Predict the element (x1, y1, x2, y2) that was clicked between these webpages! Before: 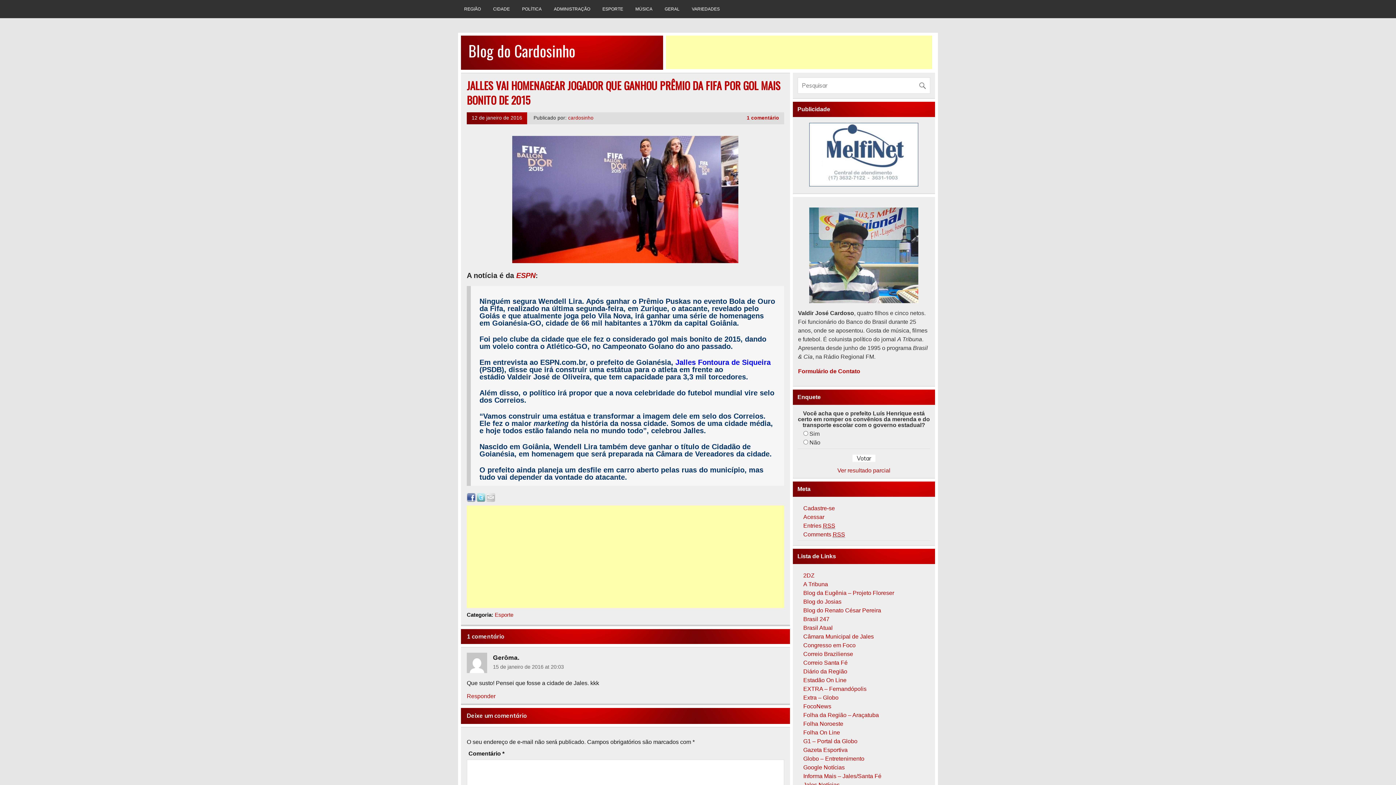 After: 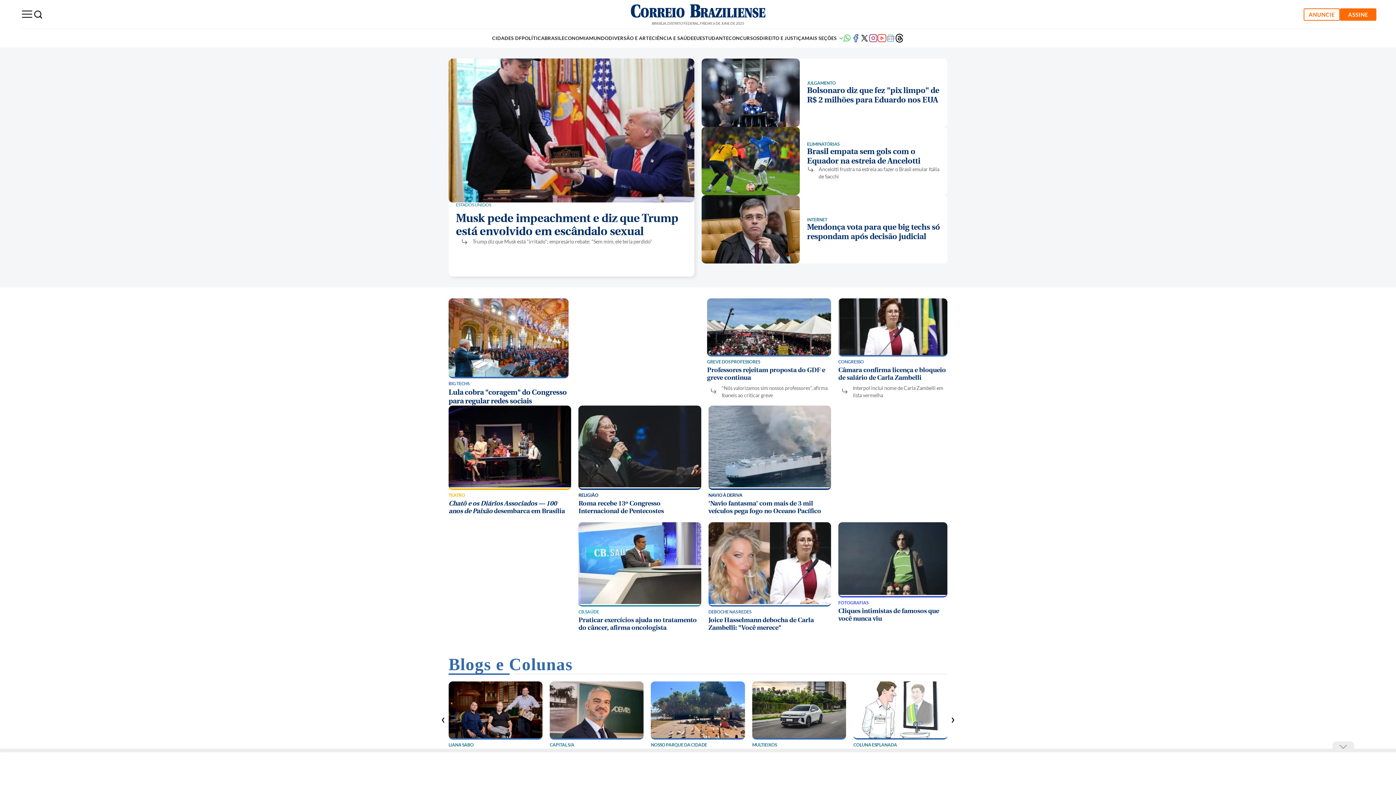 Action: bbox: (803, 651, 853, 657) label: Correio Braziliense